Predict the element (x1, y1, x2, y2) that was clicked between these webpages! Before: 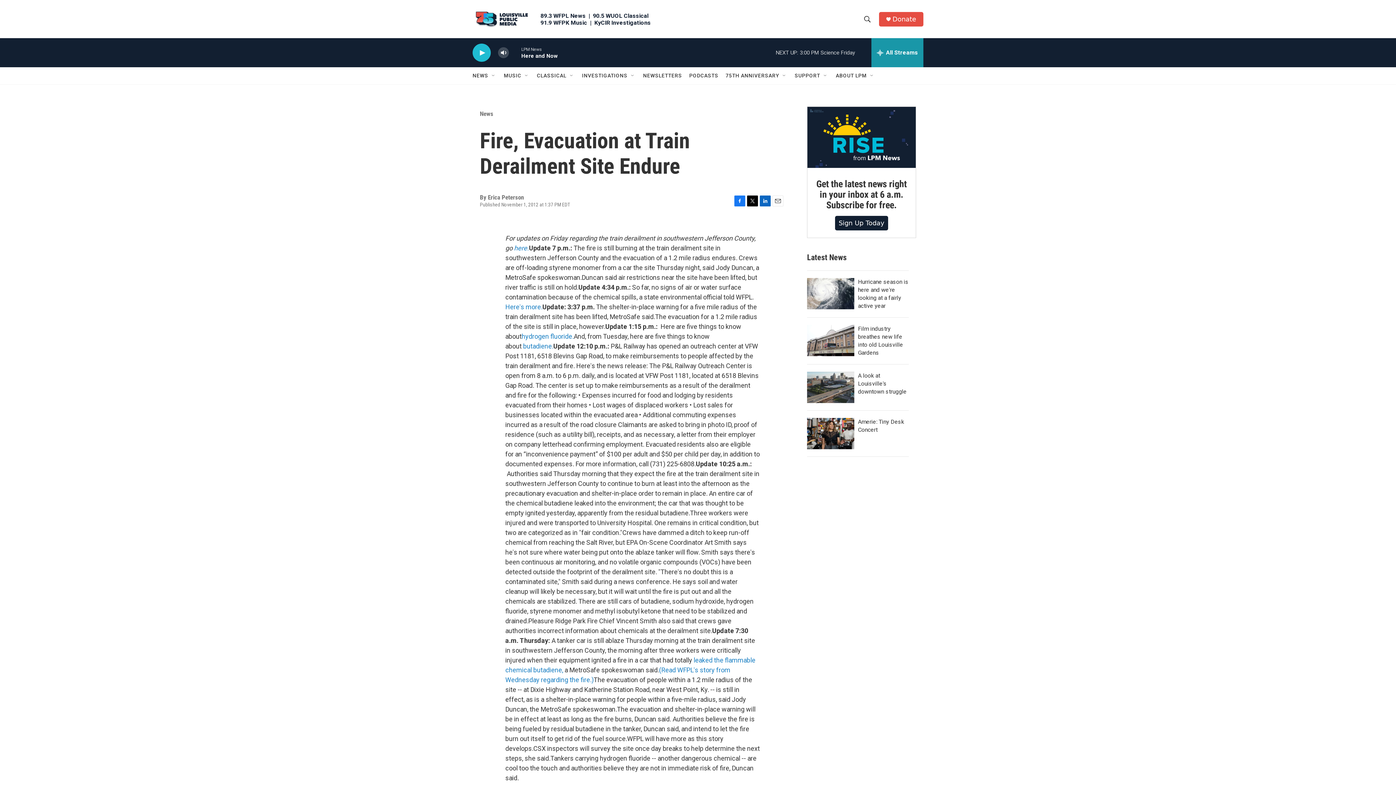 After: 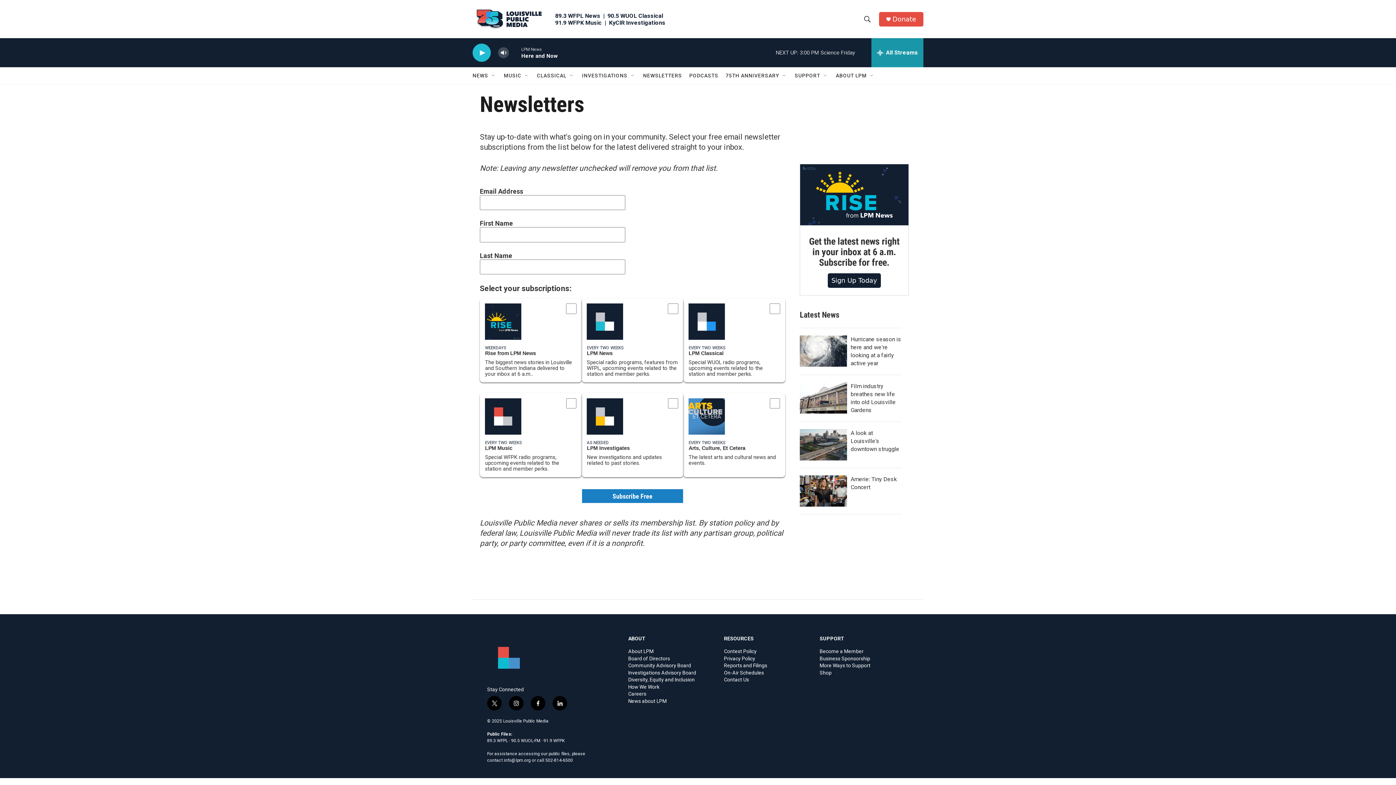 Action: label: NEWSLETTERS bbox: (643, 67, 682, 84)